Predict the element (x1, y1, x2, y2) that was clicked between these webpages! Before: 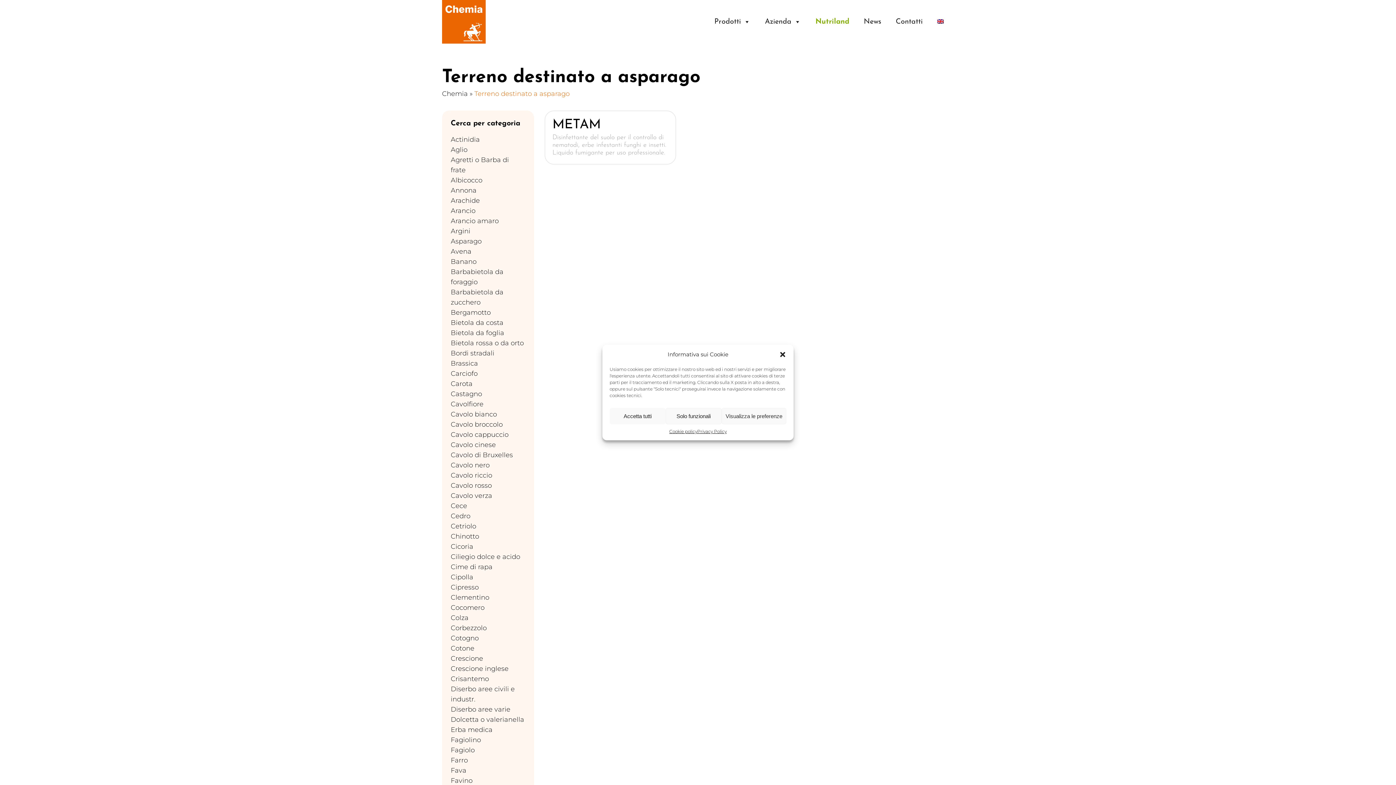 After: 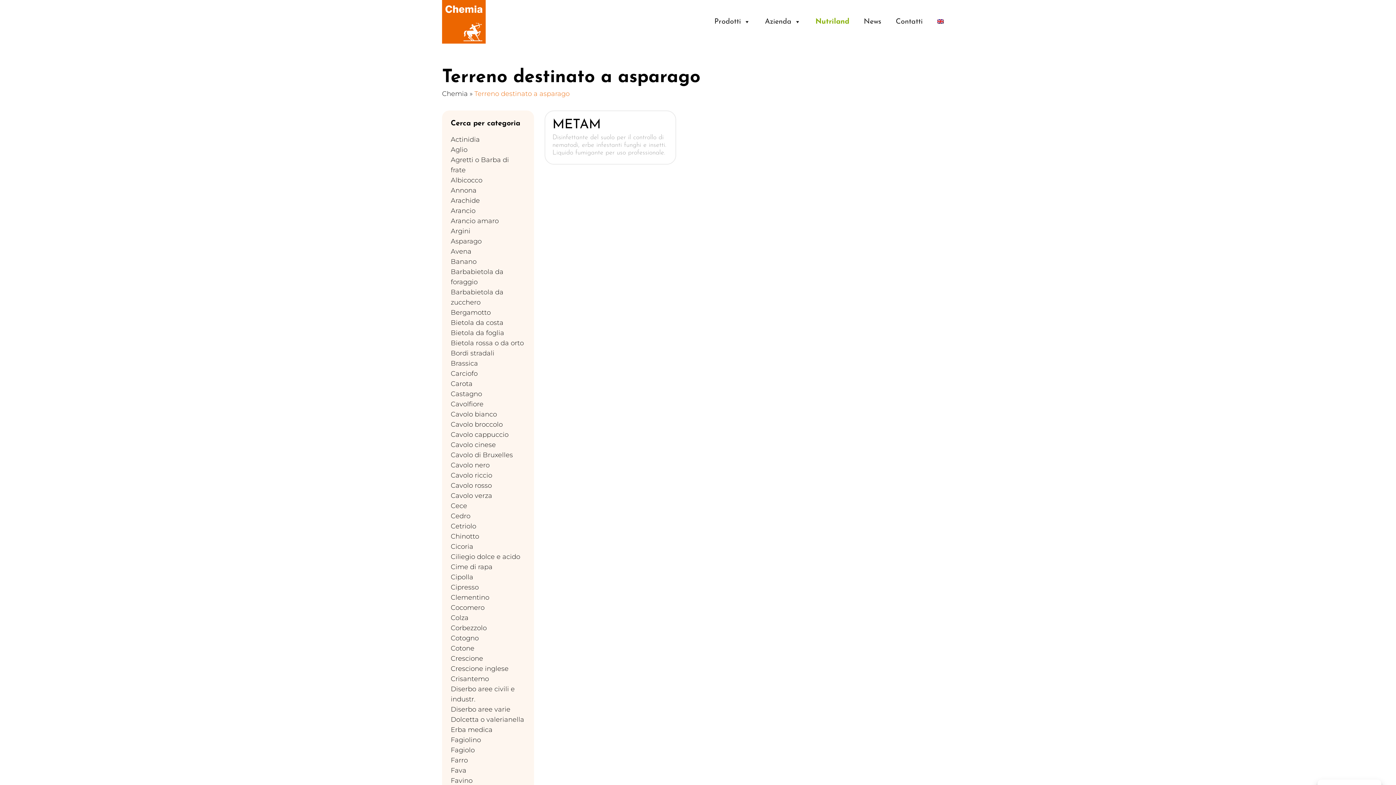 Action: label: Accetta tutti bbox: (609, 408, 665, 424)